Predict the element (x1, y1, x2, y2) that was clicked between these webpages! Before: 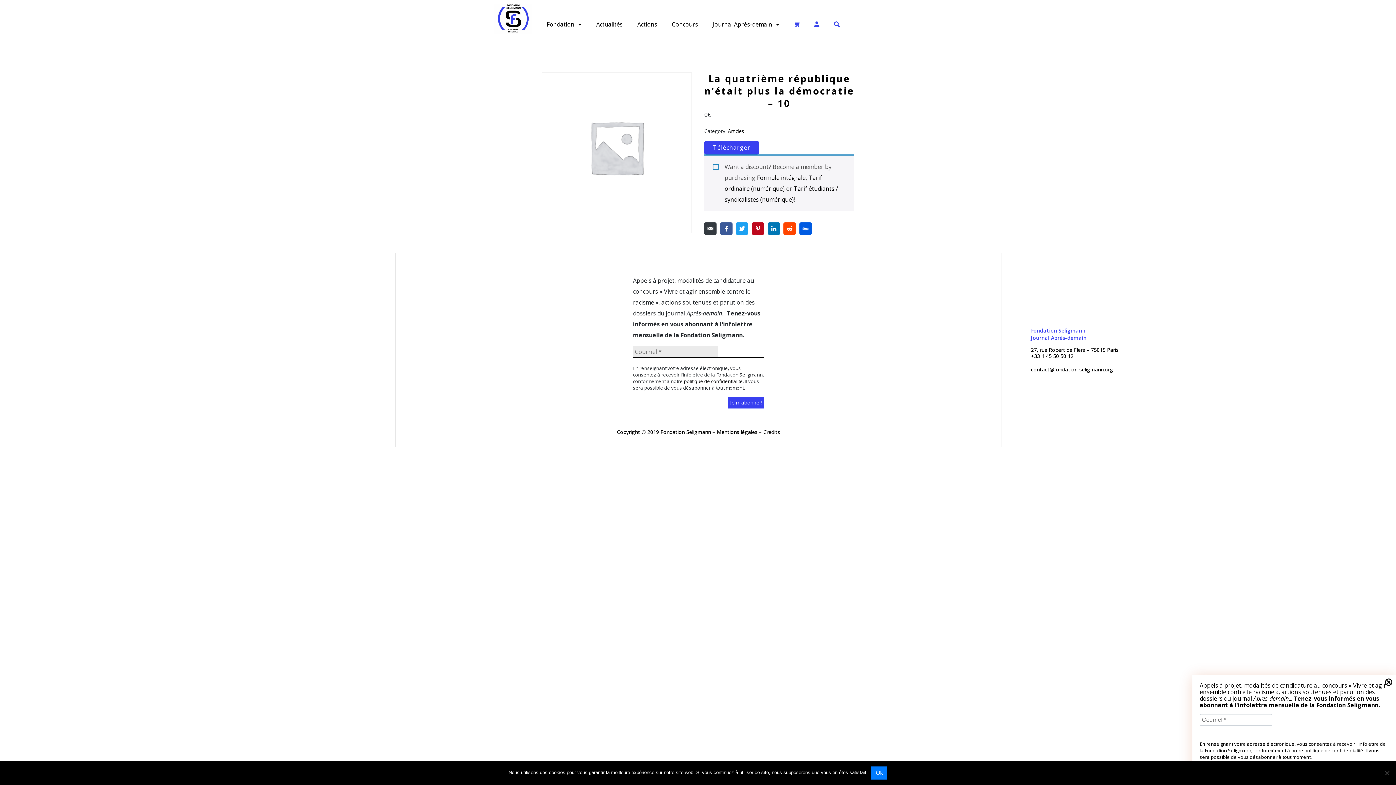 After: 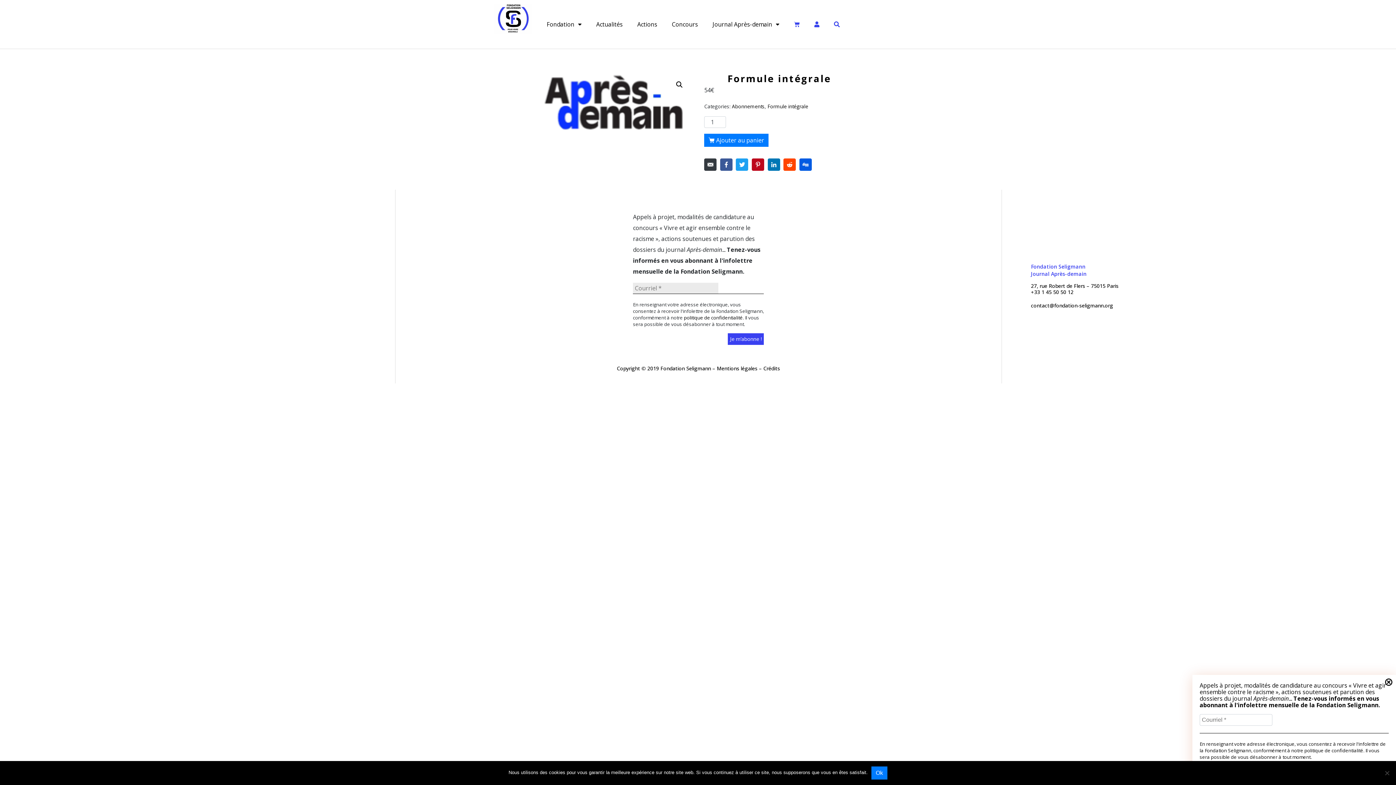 Action: label: Formule intégrale bbox: (757, 173, 805, 181)